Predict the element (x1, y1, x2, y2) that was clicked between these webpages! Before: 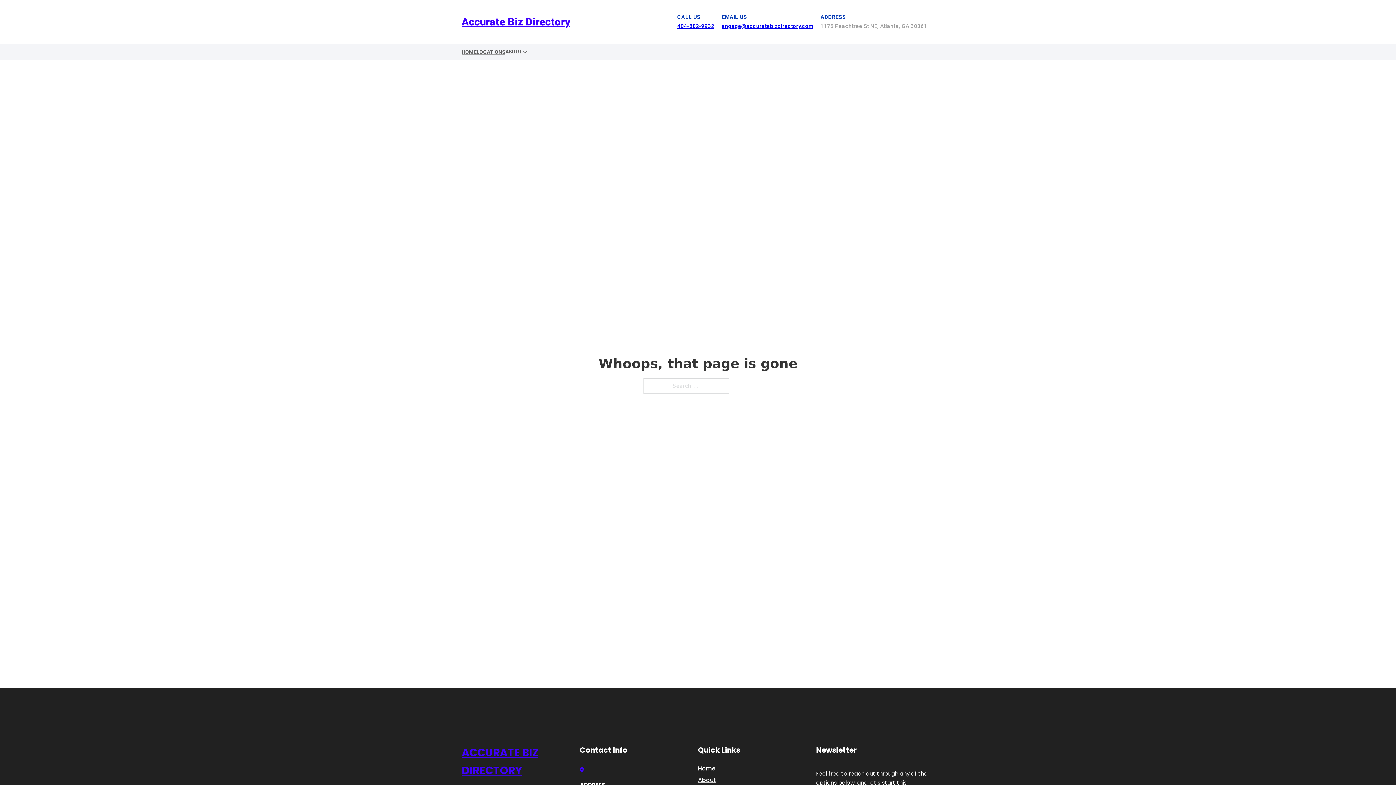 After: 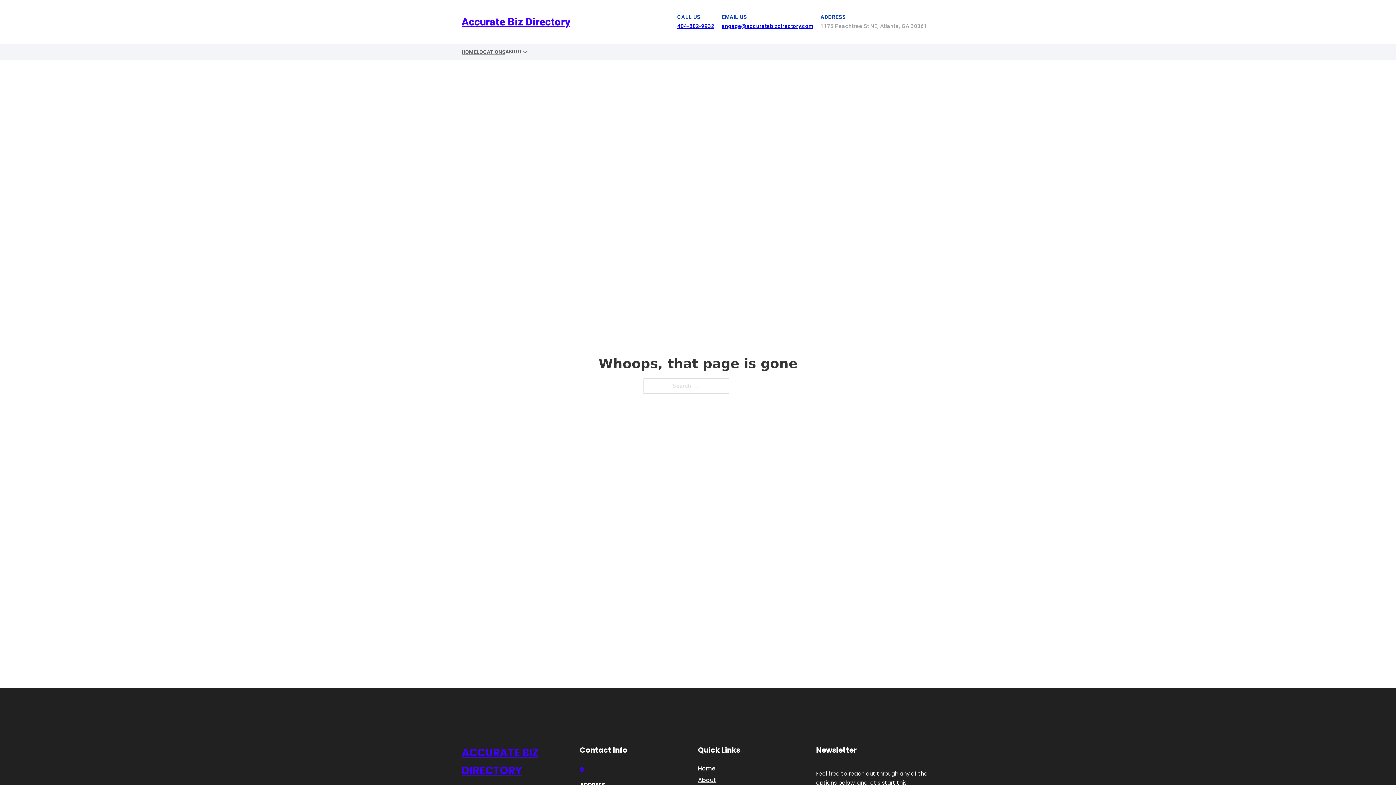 Action: bbox: (677, 22, 714, 29) label: 404-882-9932